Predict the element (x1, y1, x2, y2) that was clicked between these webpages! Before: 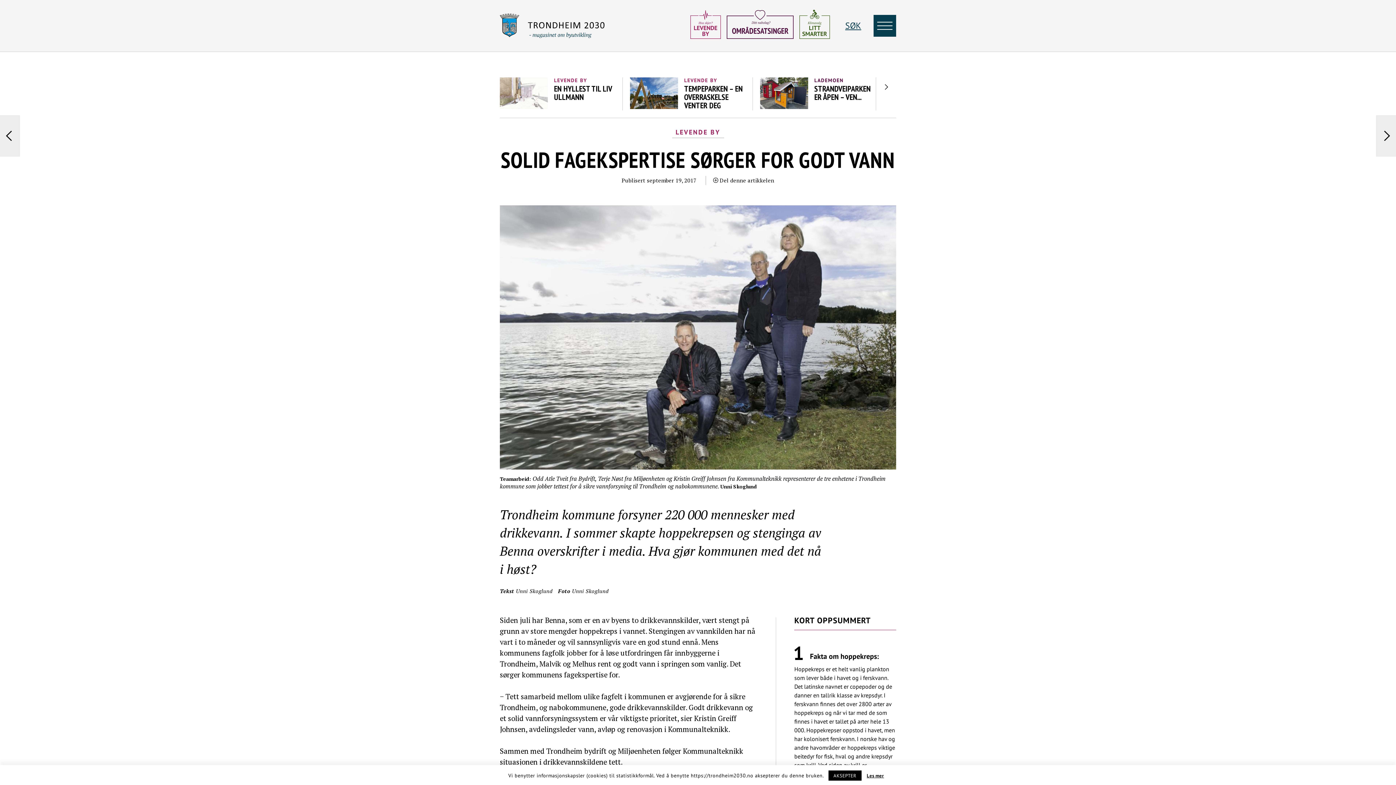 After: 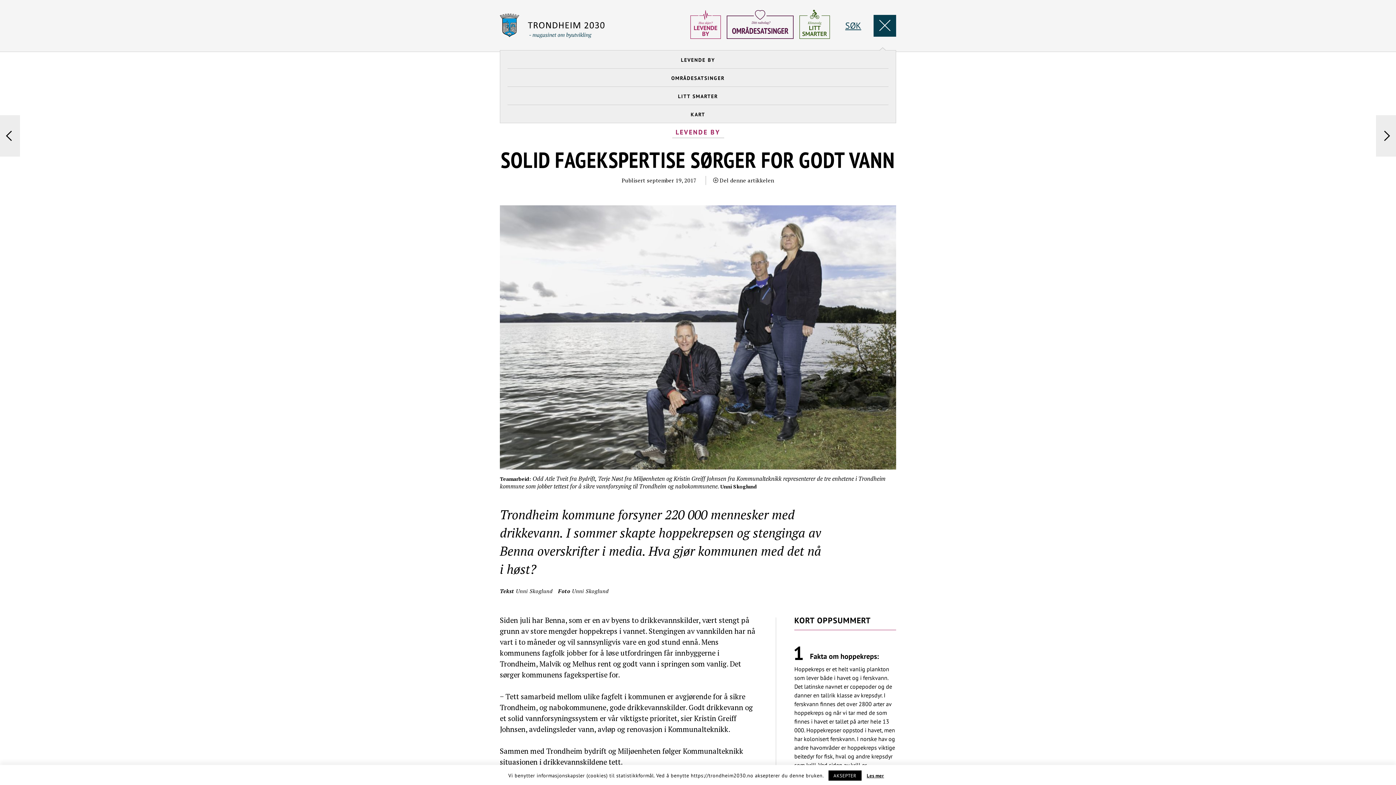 Action: bbox: (873, 14, 896, 36)